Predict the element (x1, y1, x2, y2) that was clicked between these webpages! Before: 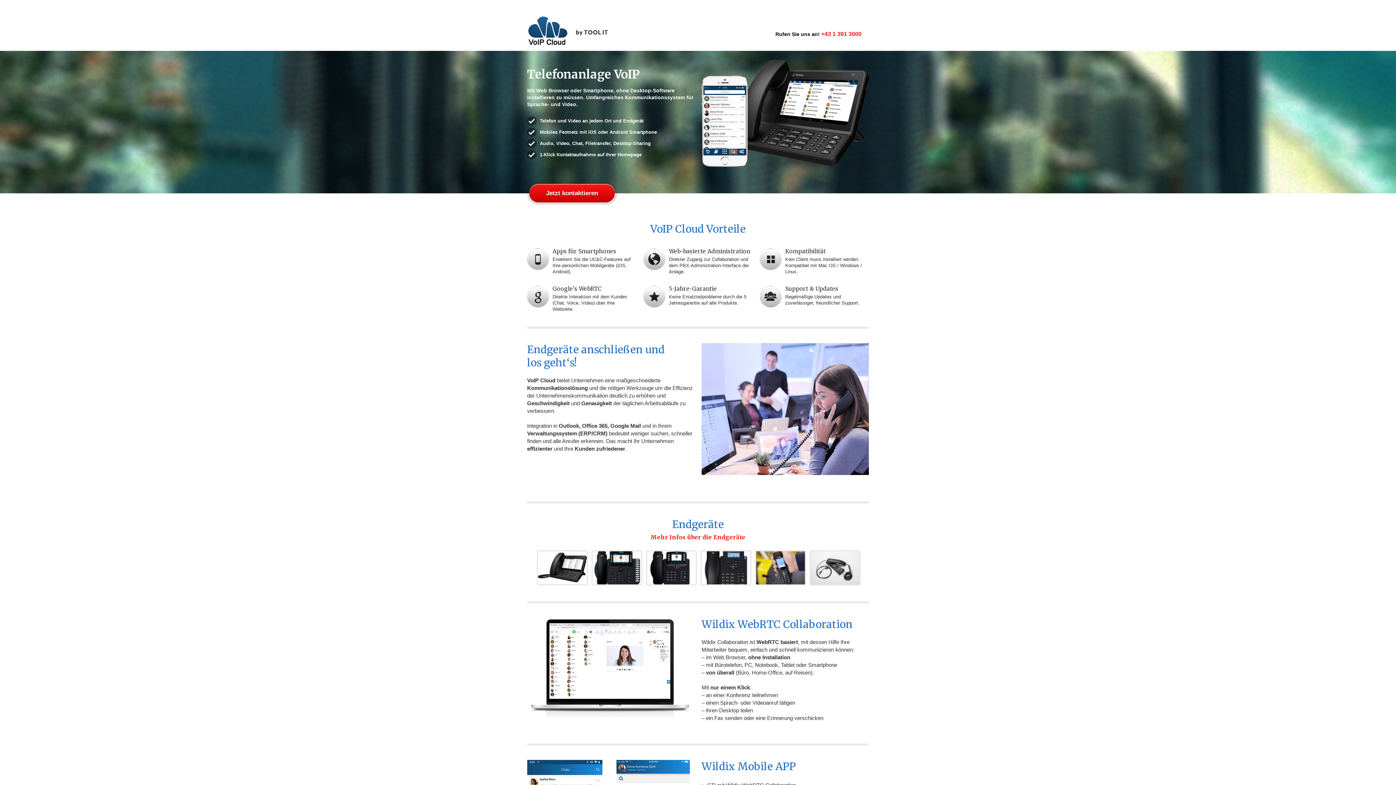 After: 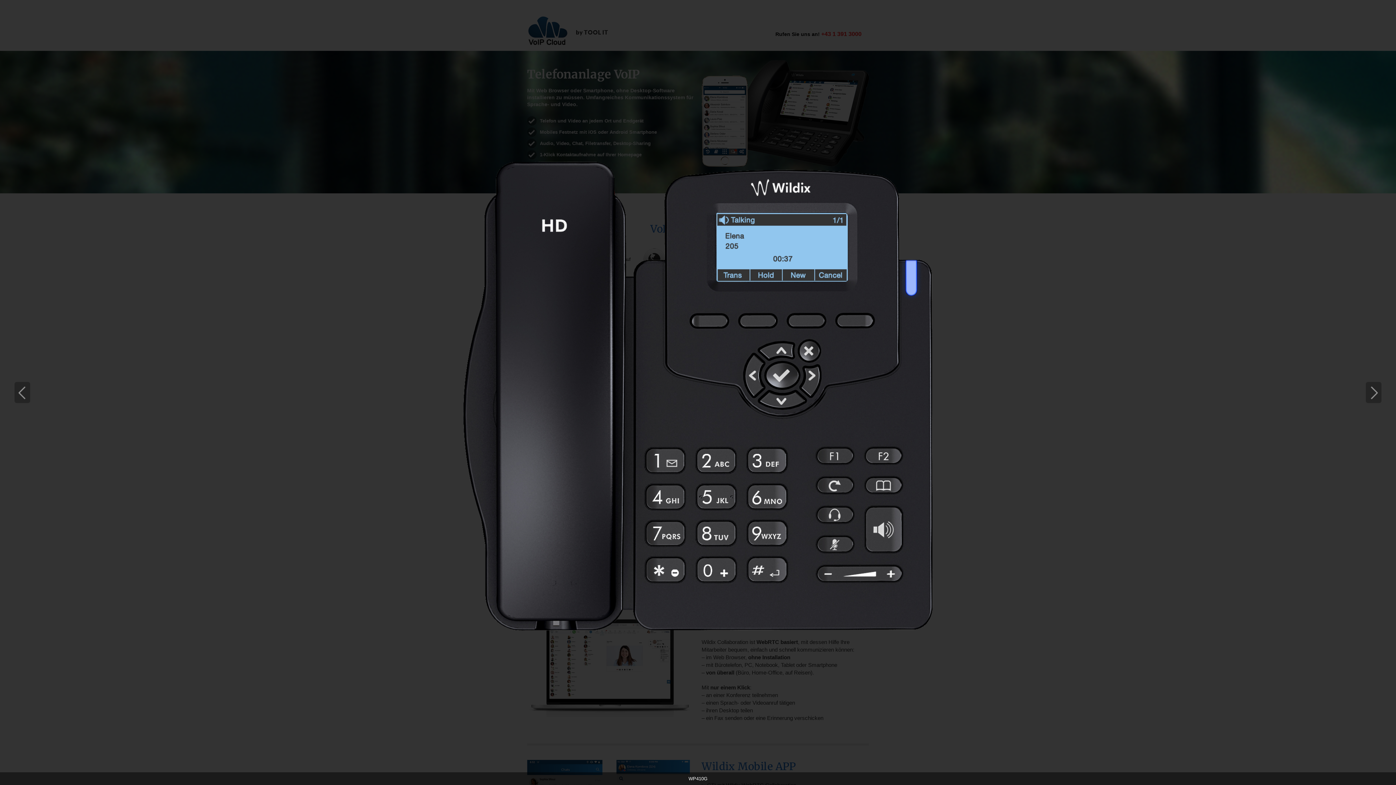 Action: bbox: (699, 580, 752, 586)